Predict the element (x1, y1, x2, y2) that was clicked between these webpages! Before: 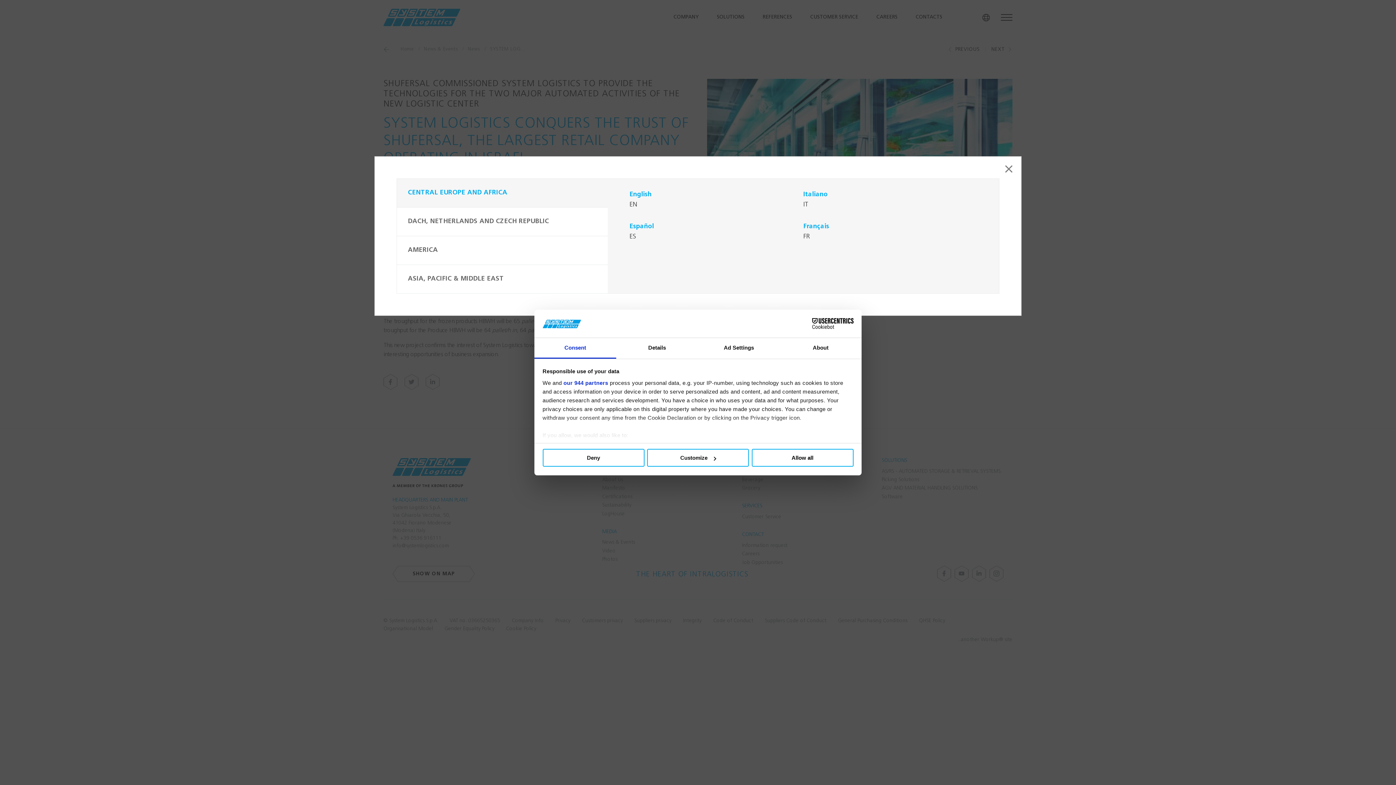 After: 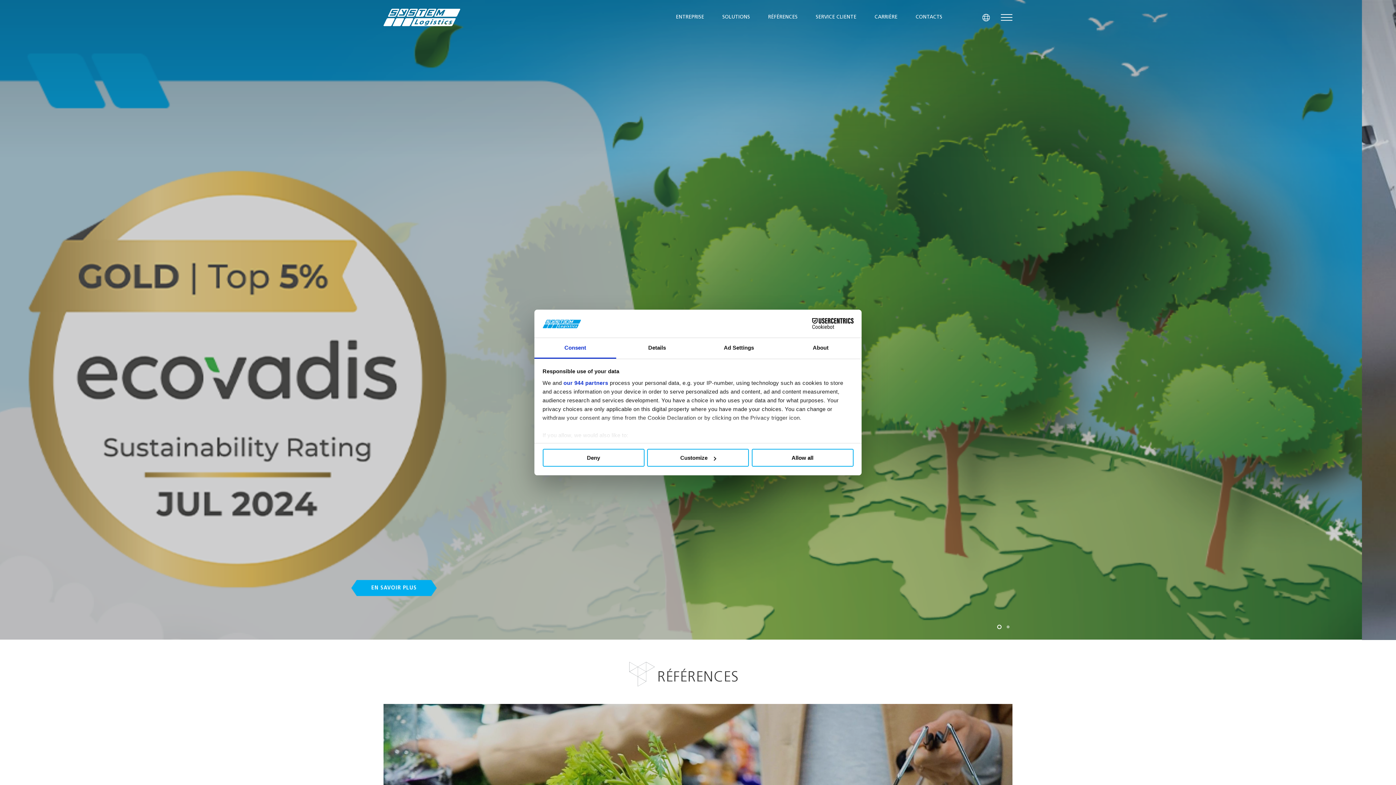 Action: label: FR bbox: (803, 233, 810, 240)